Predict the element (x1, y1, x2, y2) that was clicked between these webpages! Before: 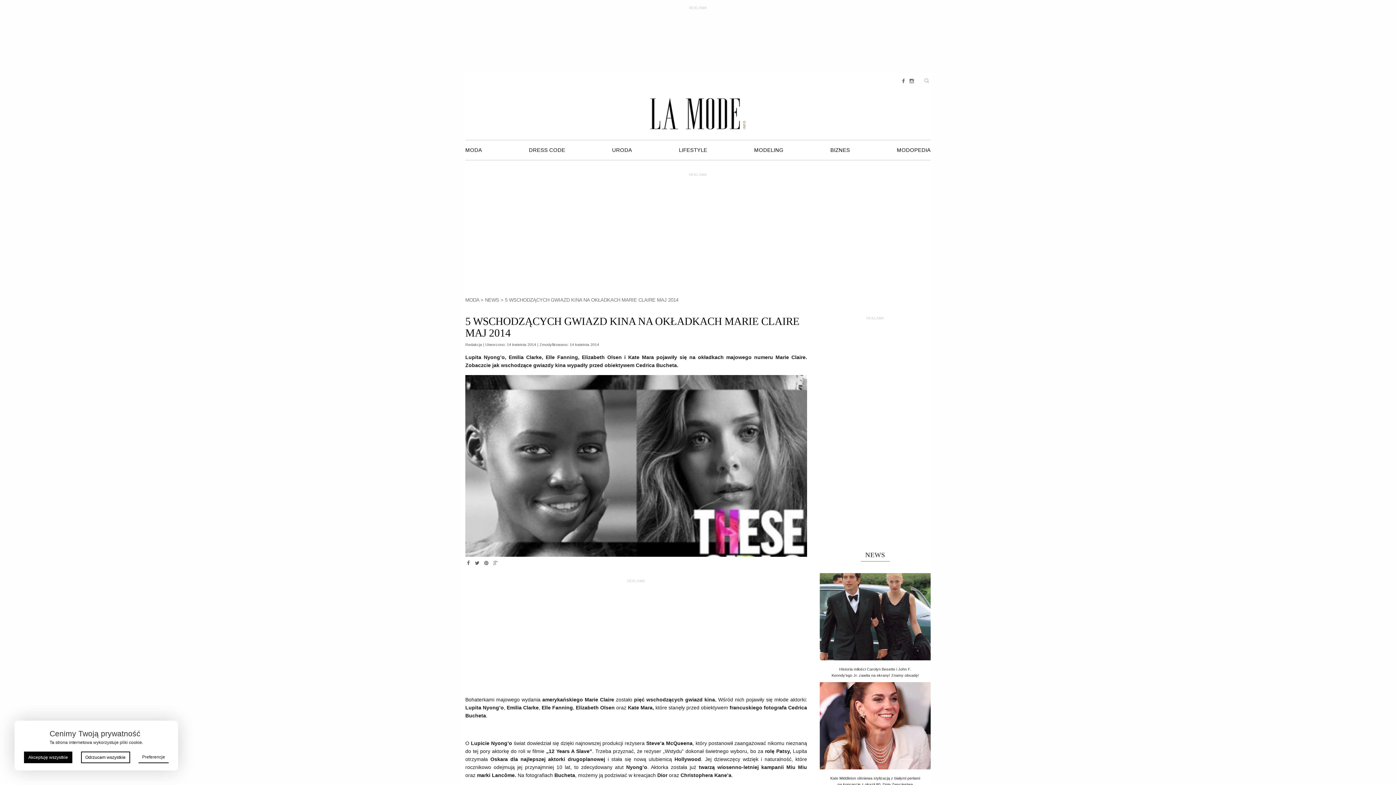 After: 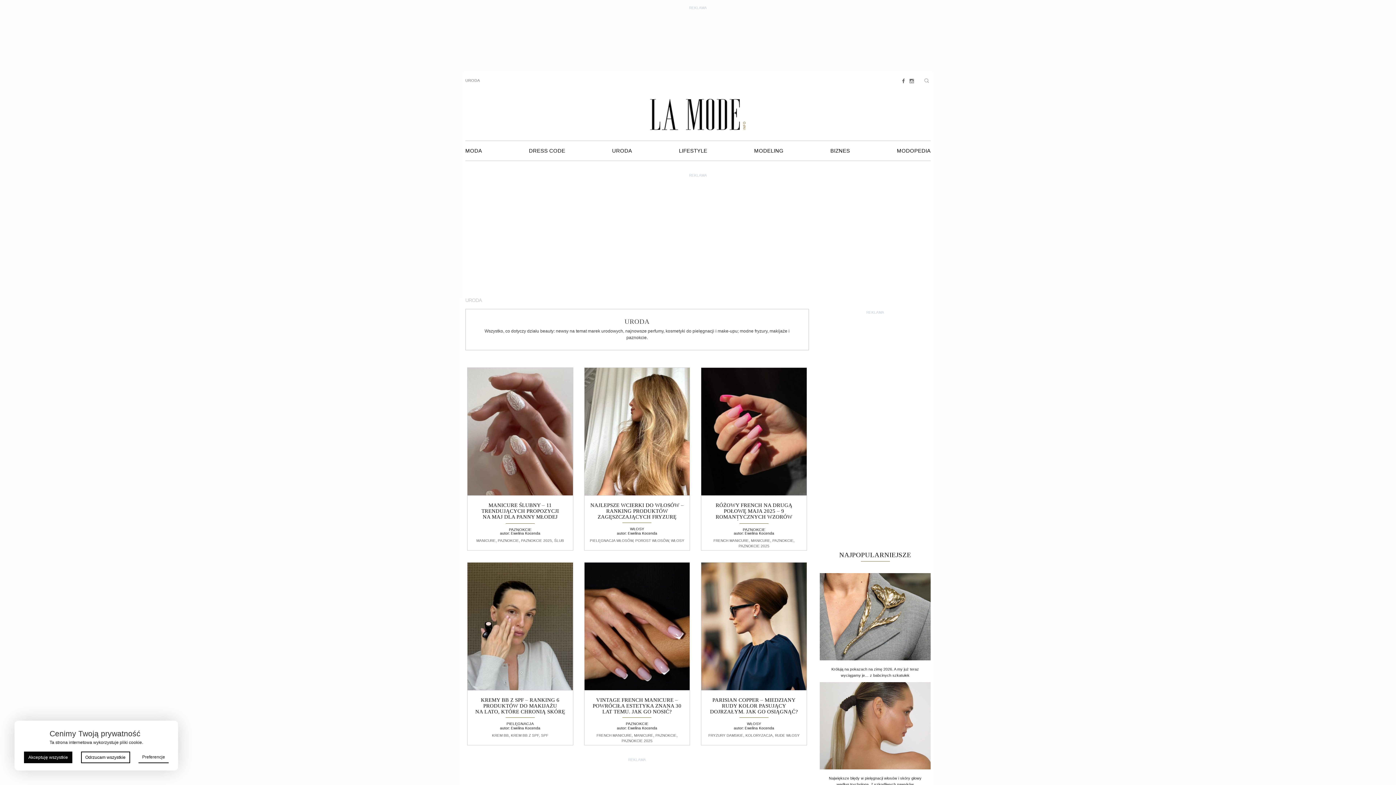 Action: label: URODA bbox: (612, 141, 632, 158)